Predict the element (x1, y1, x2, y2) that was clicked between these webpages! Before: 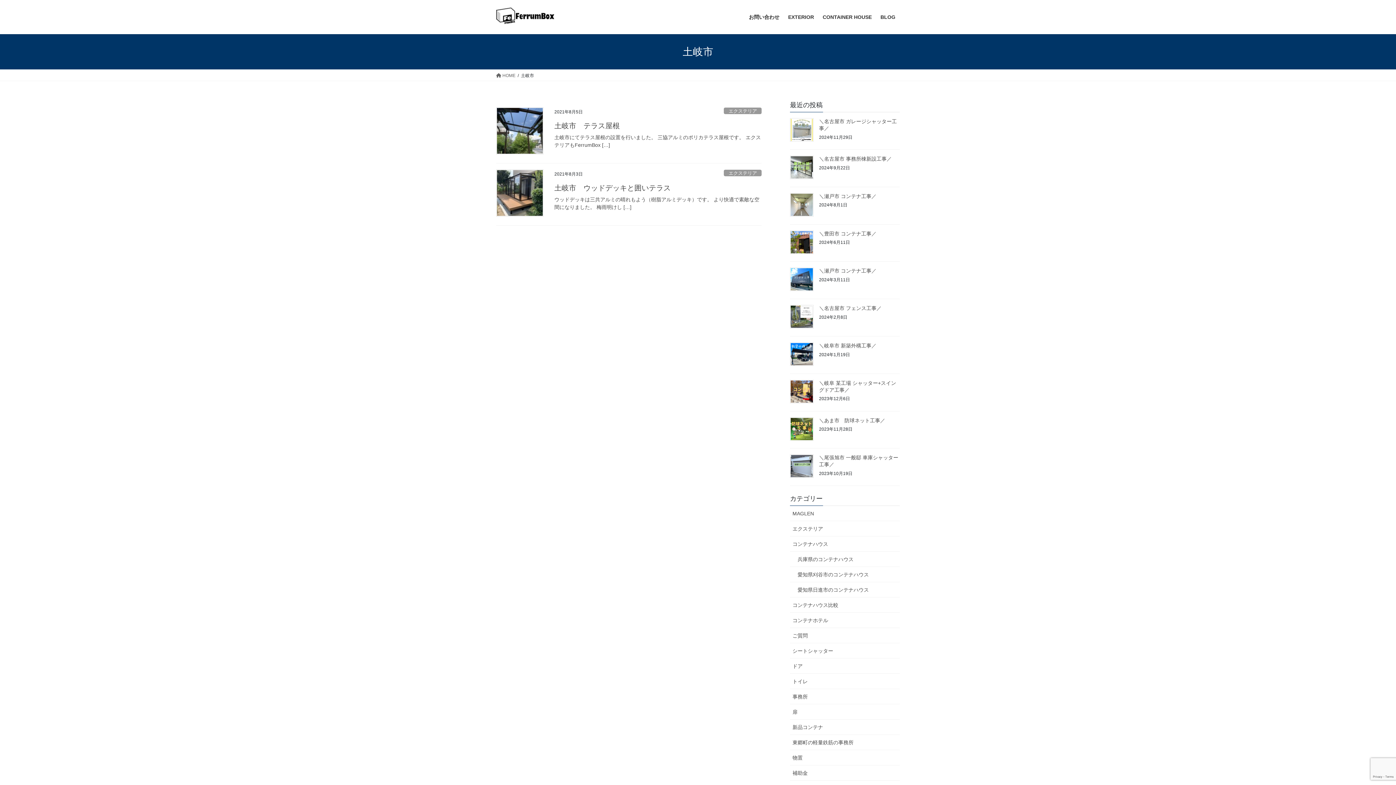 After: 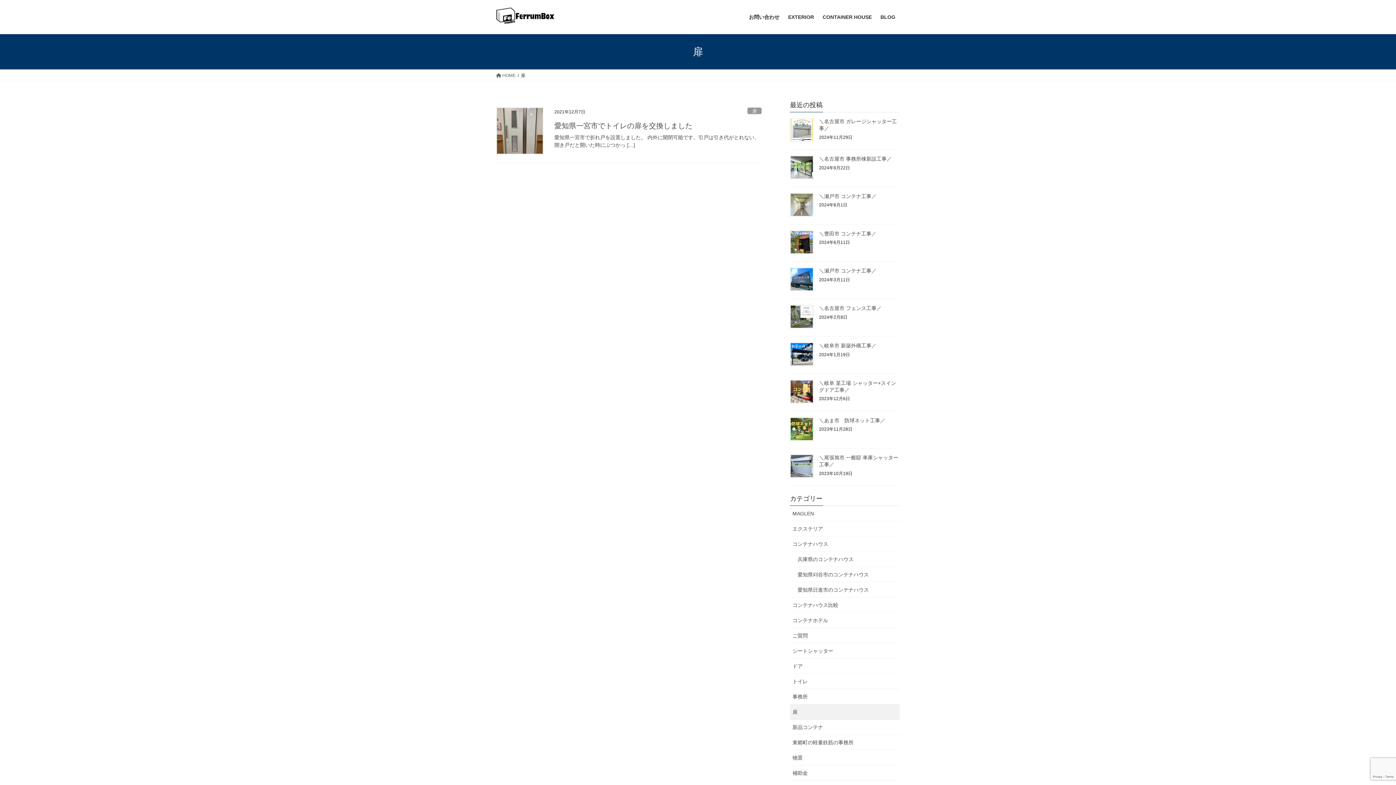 Action: bbox: (790, 704, 900, 720) label: 扉